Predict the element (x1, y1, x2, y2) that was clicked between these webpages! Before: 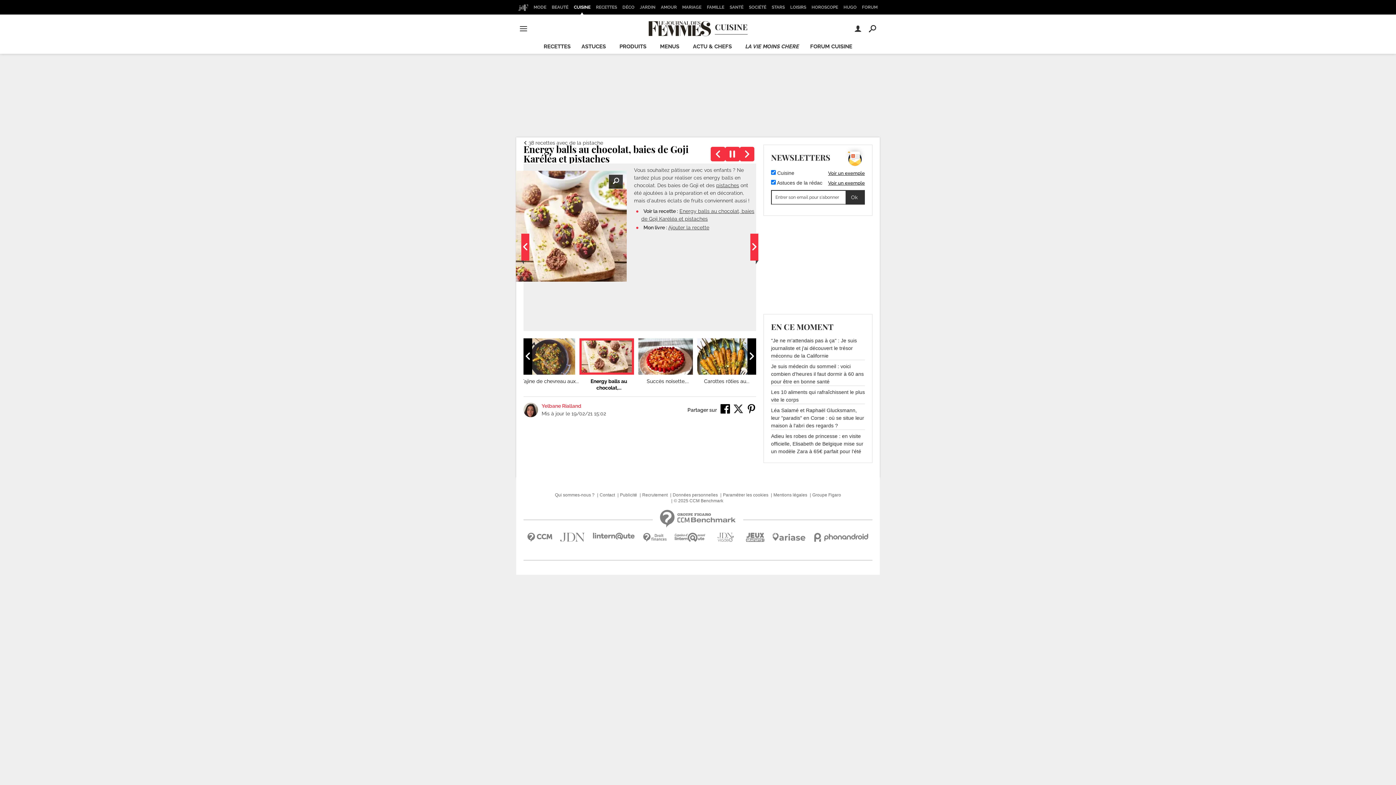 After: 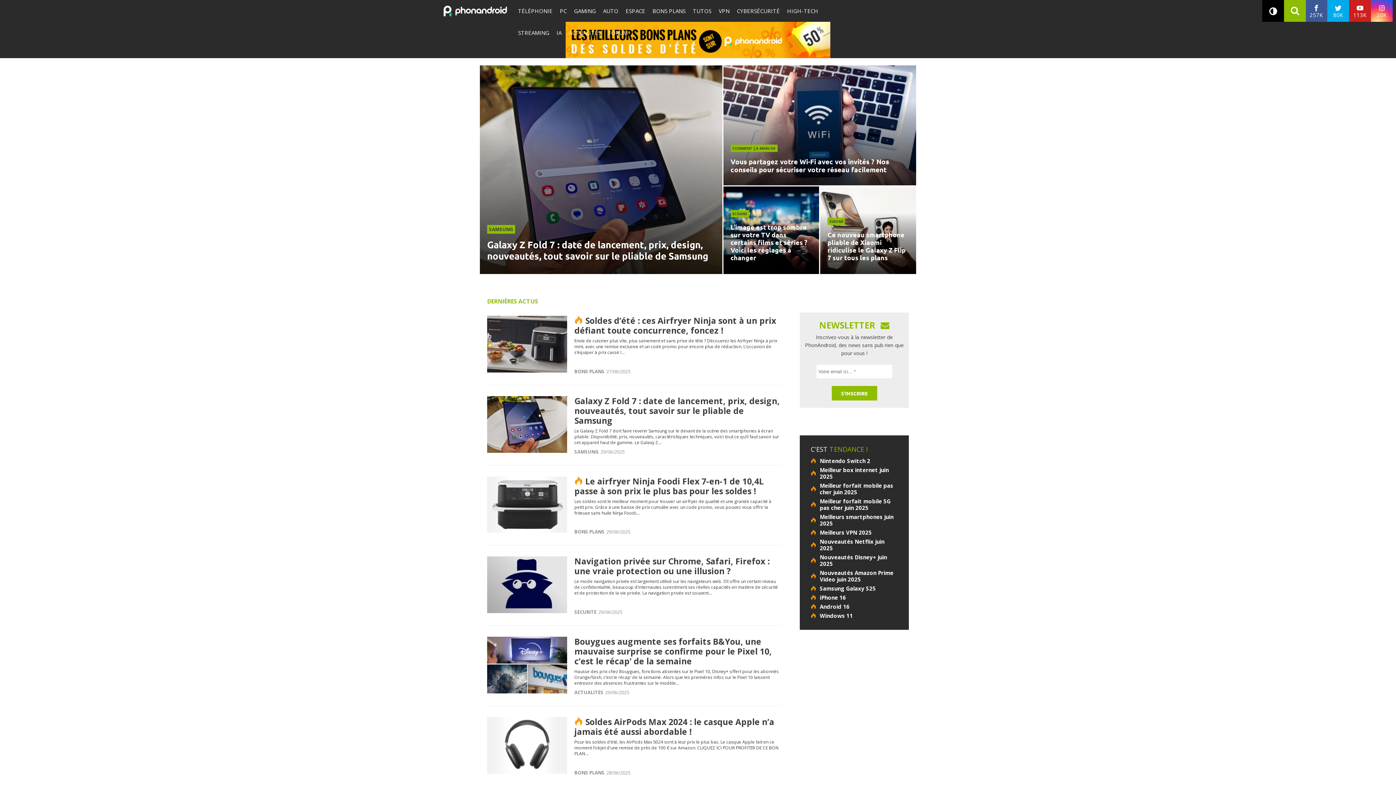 Action: bbox: (810, 532, 872, 551)